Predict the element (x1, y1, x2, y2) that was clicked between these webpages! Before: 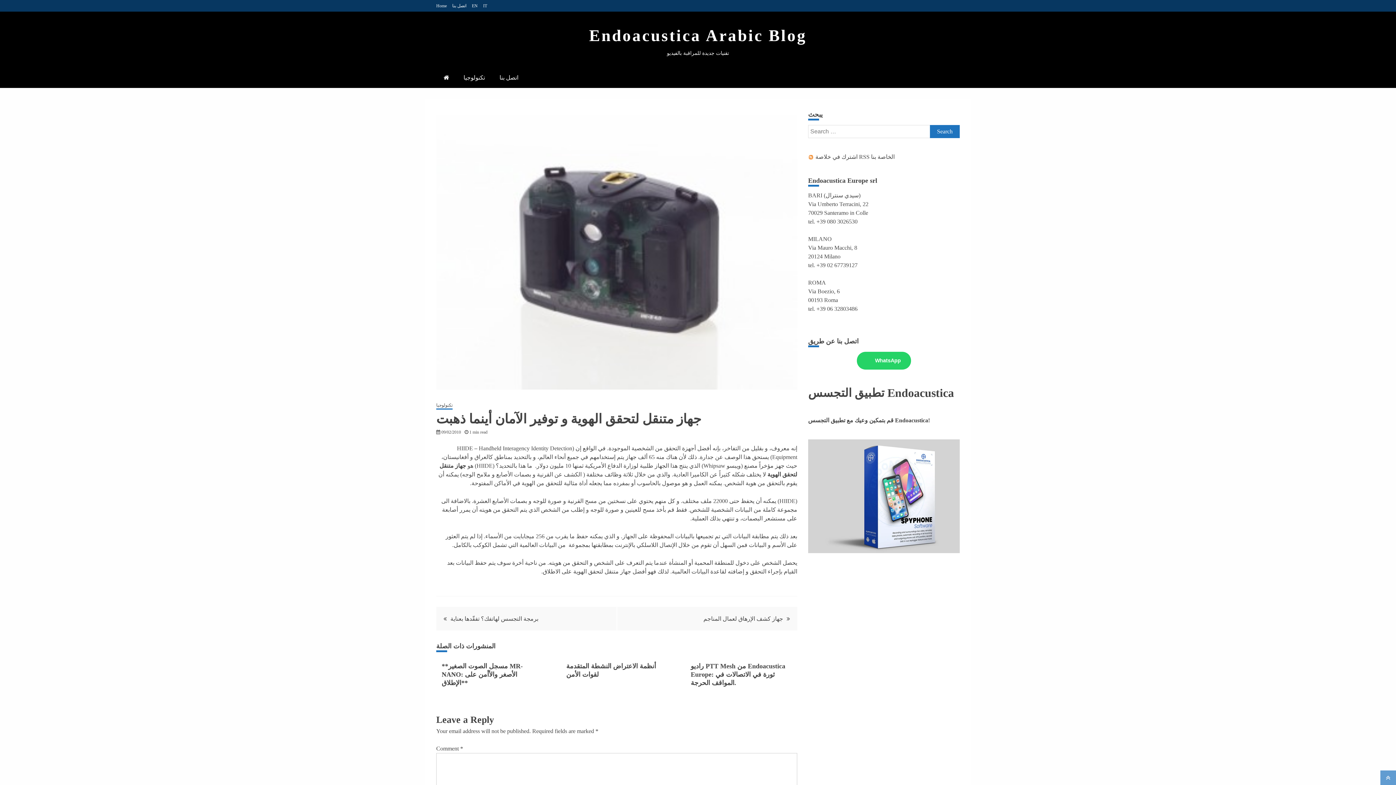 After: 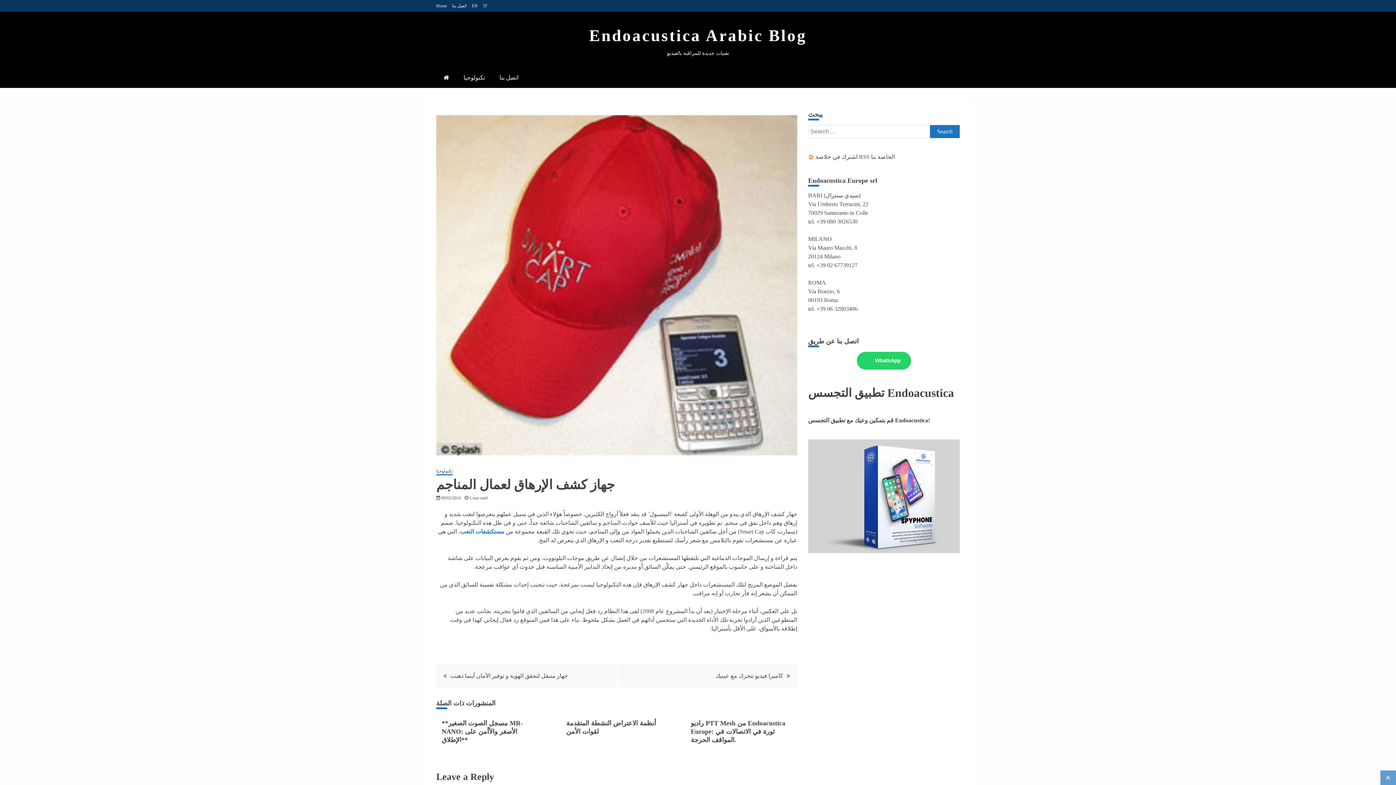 Action: bbox: (703, 615, 783, 622) label: جهاز كشف الإرهاق لعمال المناجم